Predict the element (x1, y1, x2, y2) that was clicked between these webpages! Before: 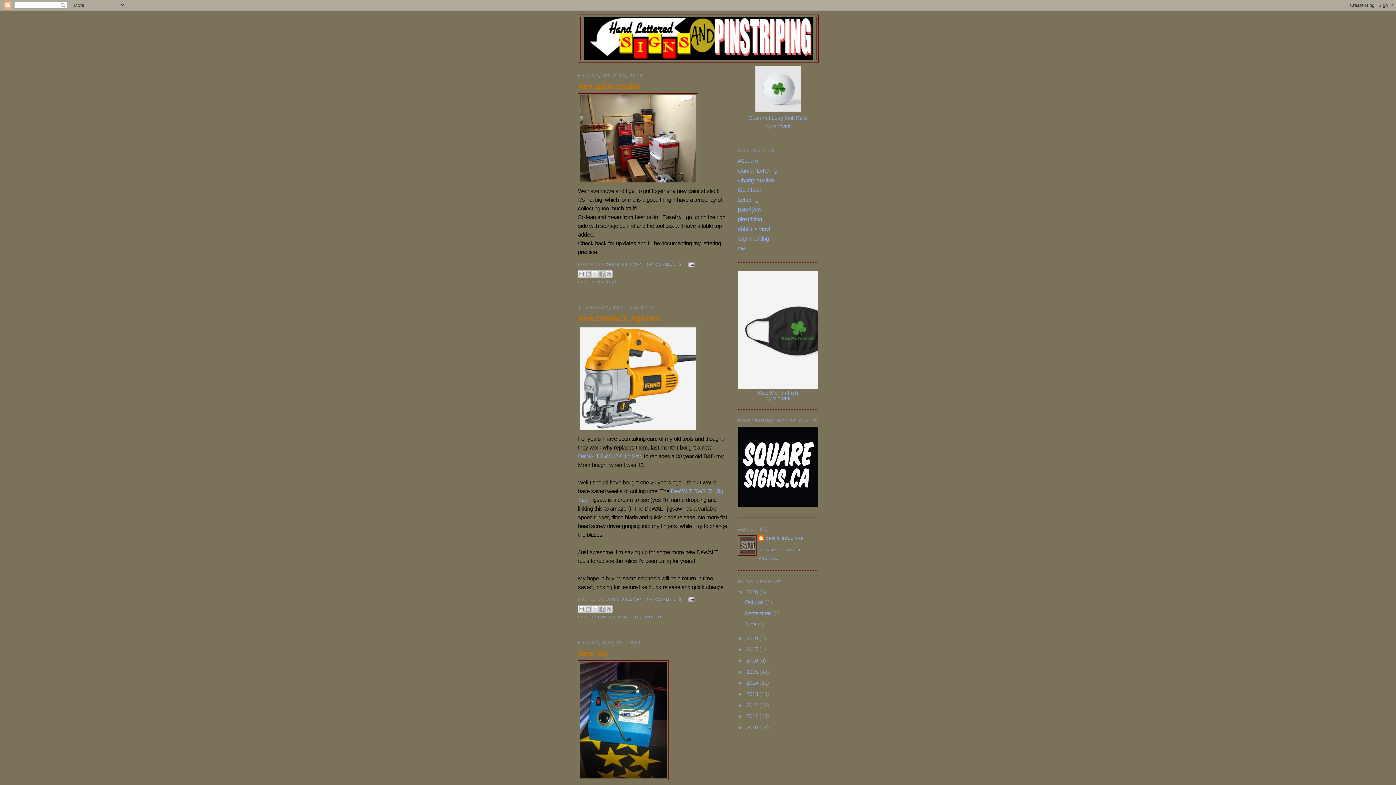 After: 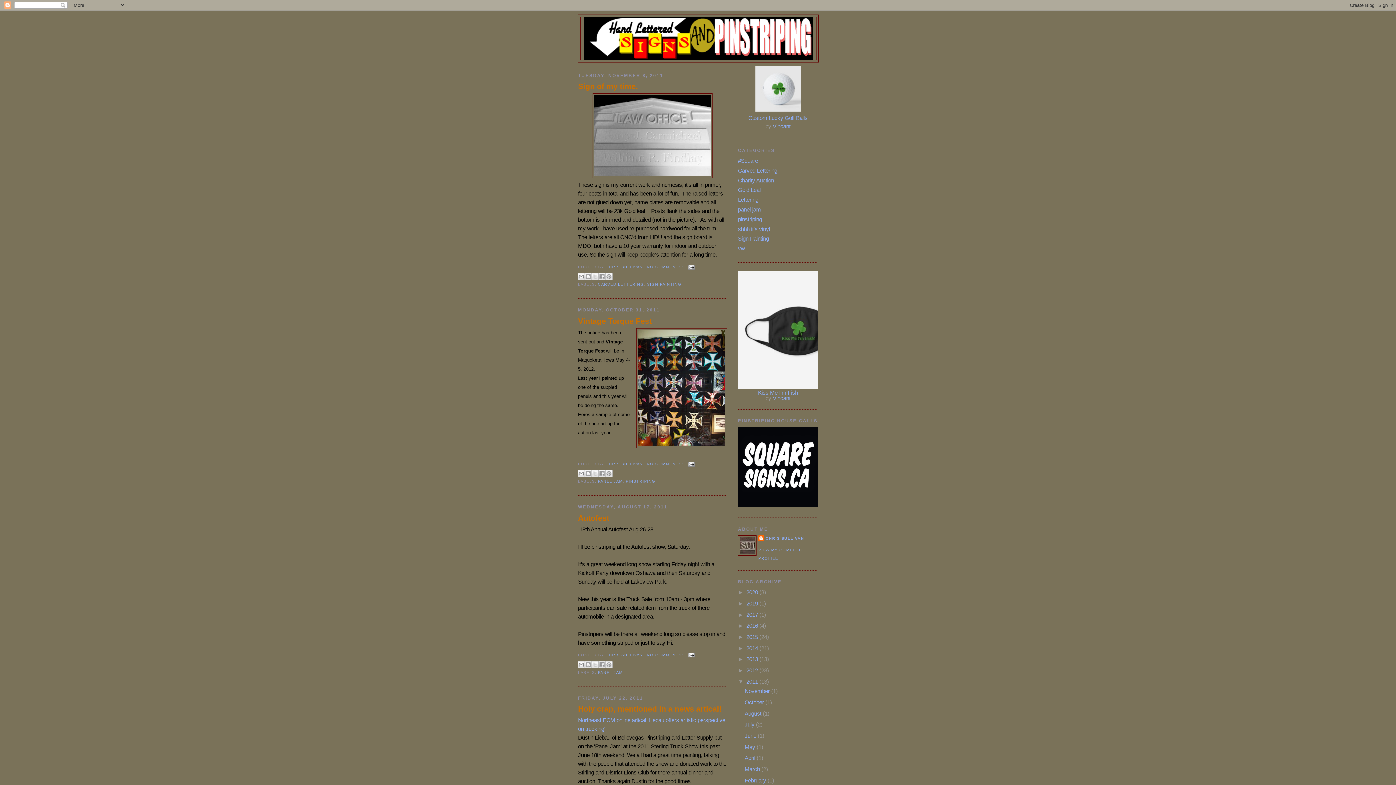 Action: bbox: (746, 713, 759, 719) label: 2011 